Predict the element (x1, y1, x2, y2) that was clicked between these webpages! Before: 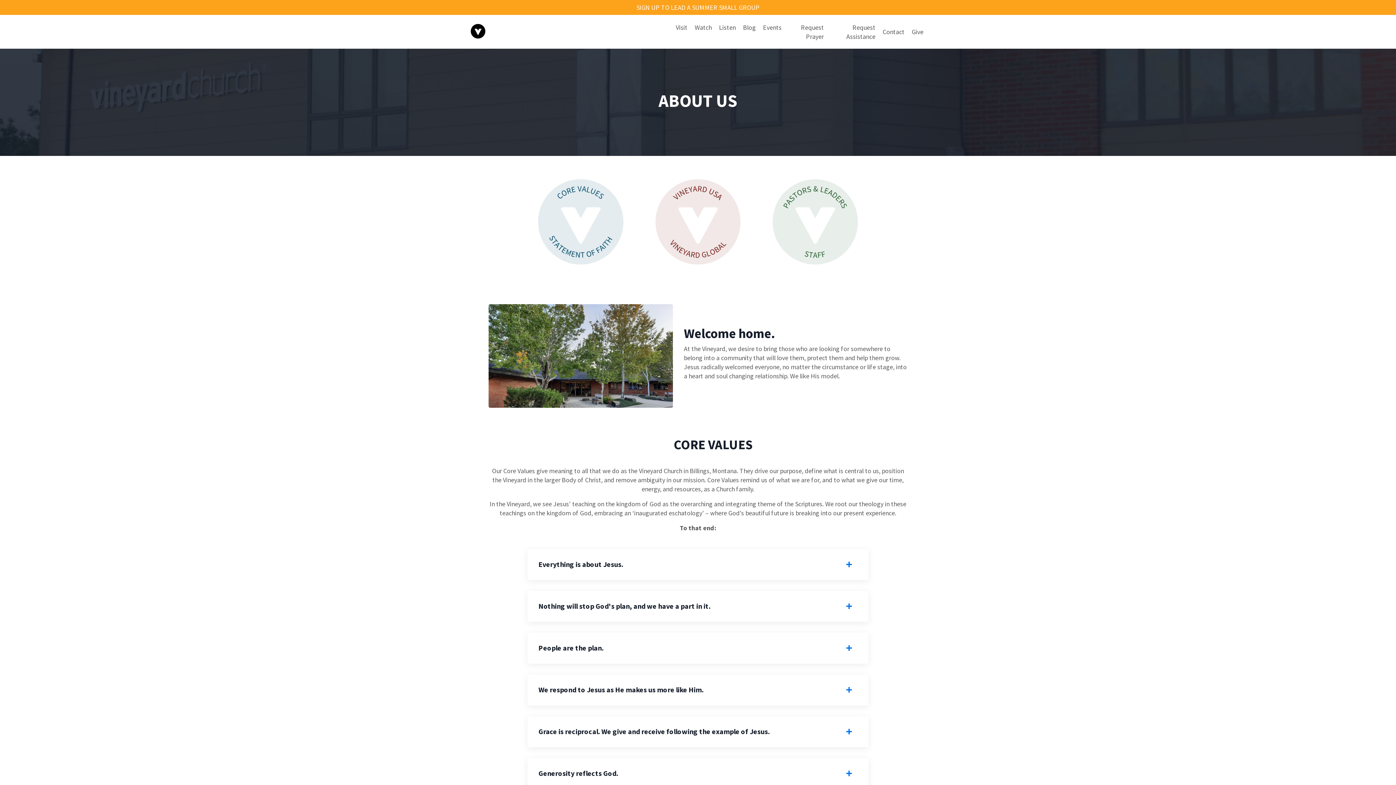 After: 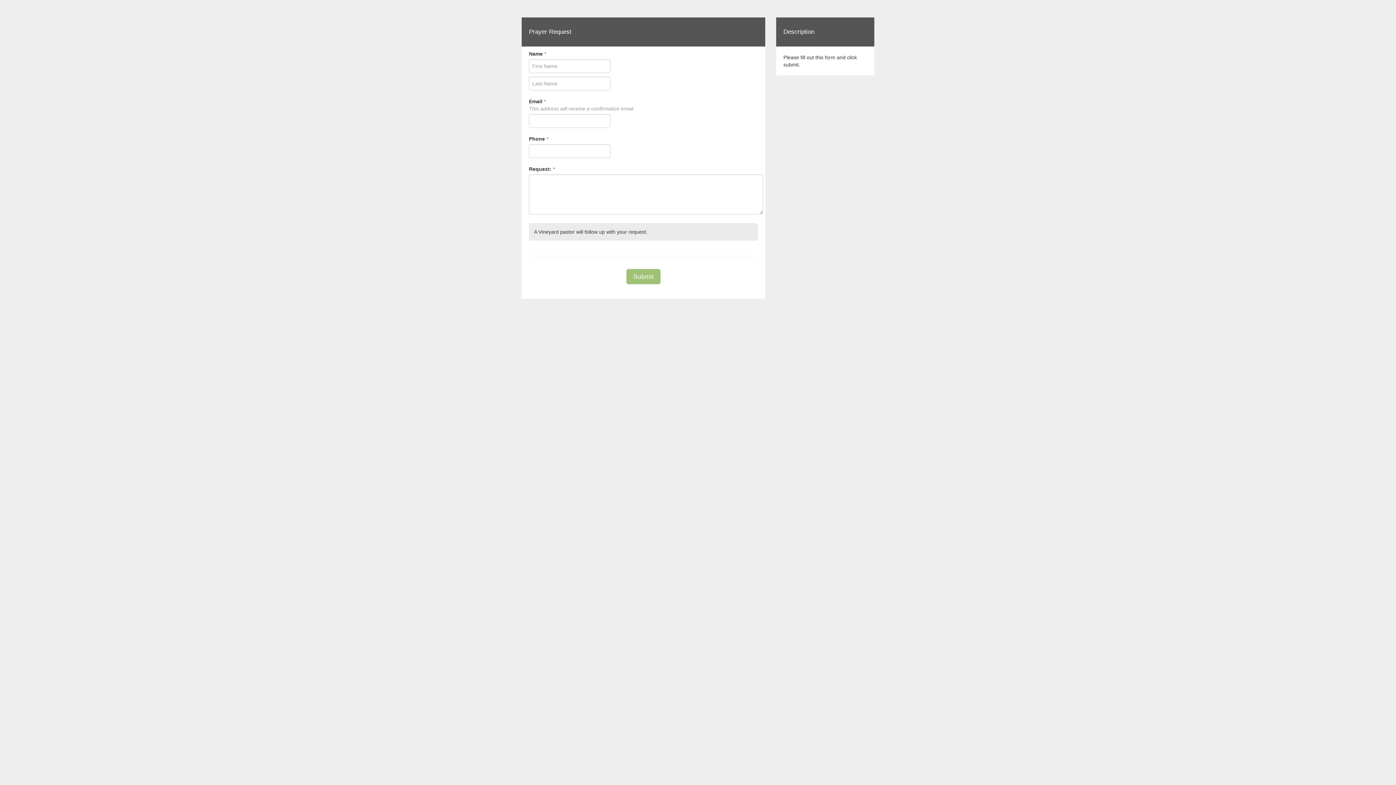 Action: bbox: (789, 22, 824, 40) label: Request Prayer